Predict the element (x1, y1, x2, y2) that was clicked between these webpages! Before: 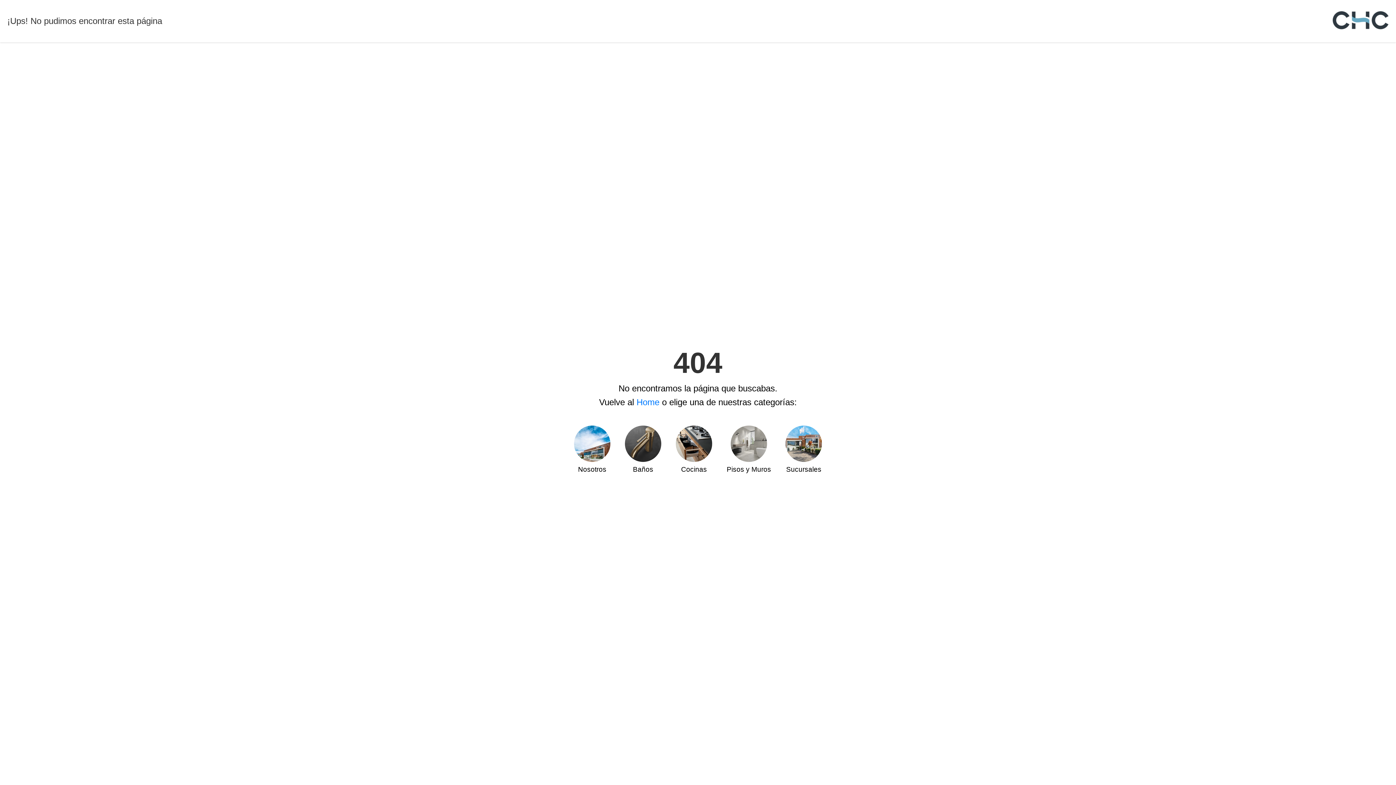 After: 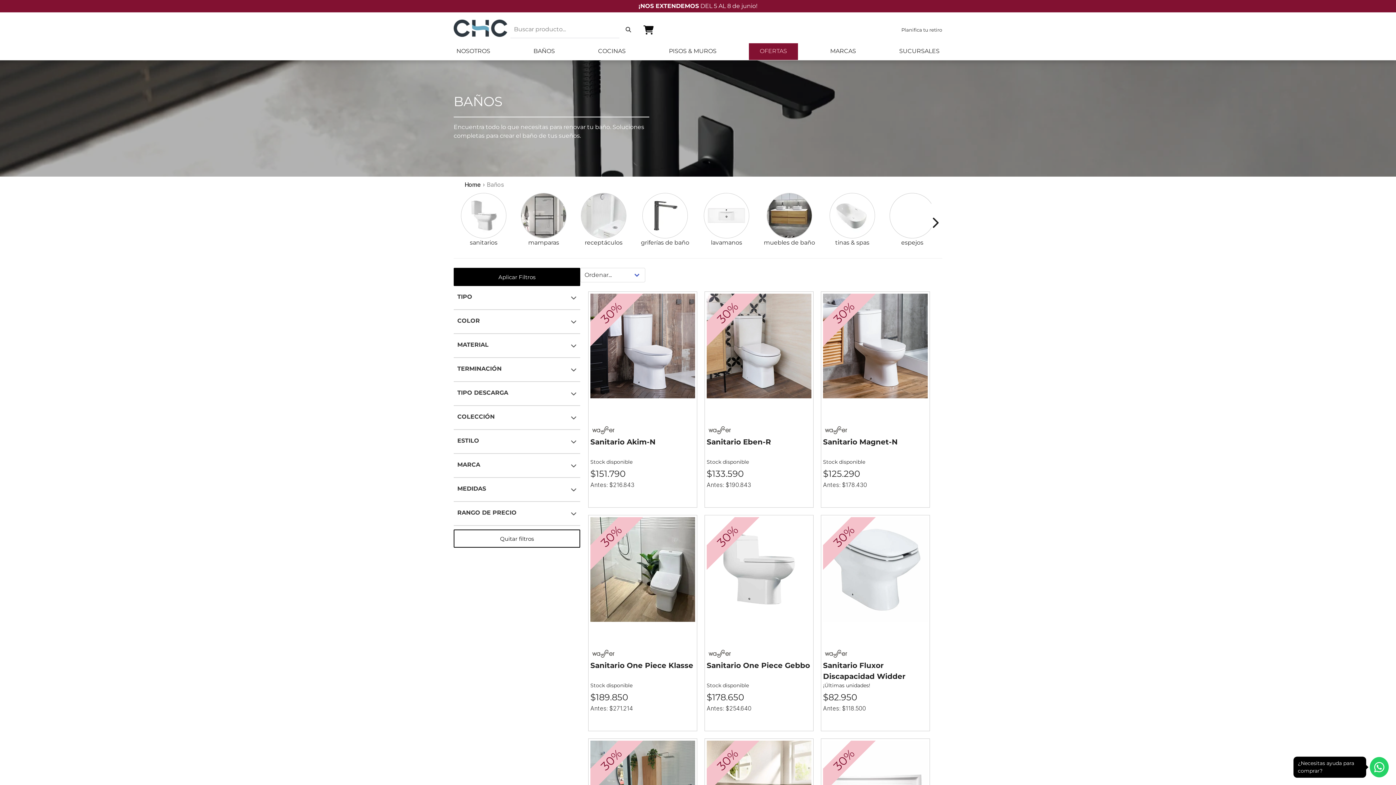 Action: label: Baños bbox: (625, 425, 661, 473)